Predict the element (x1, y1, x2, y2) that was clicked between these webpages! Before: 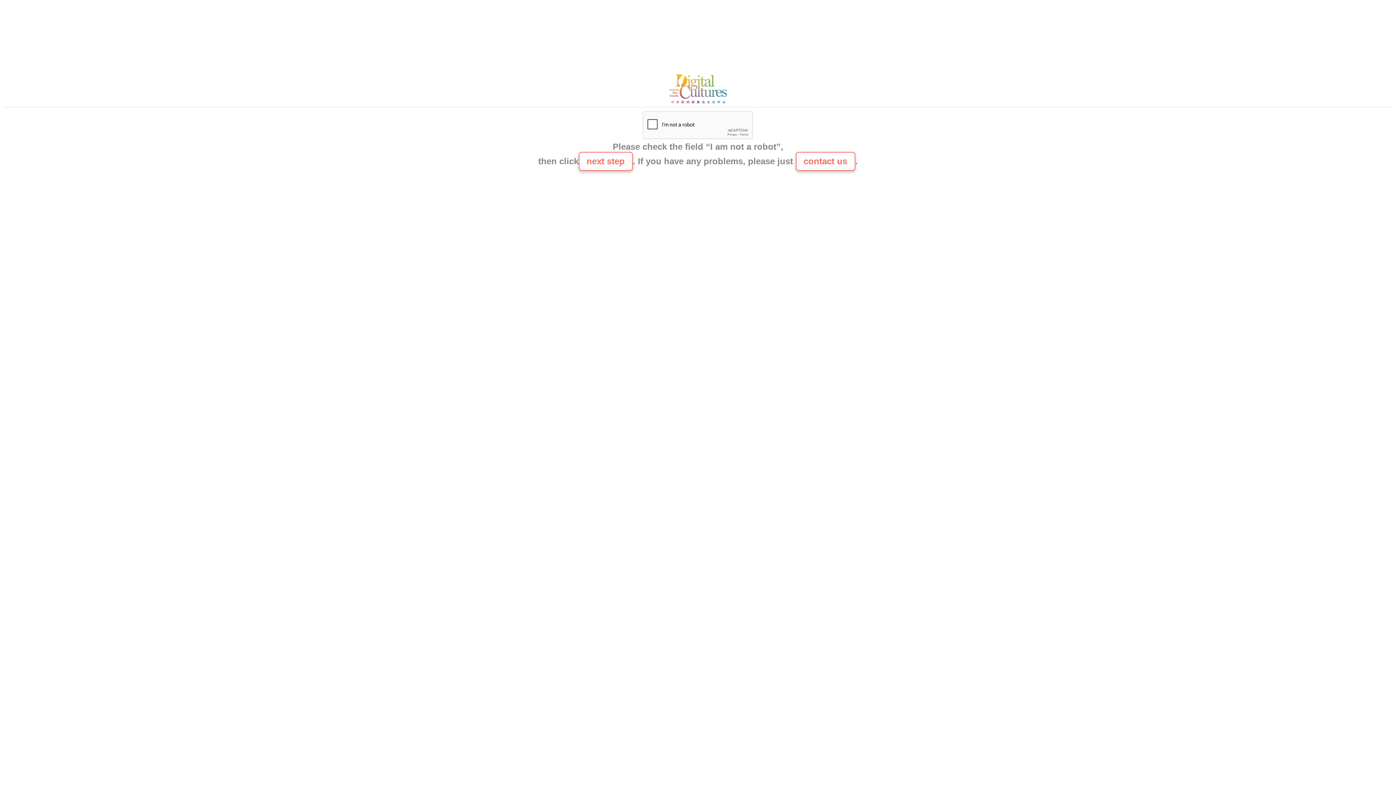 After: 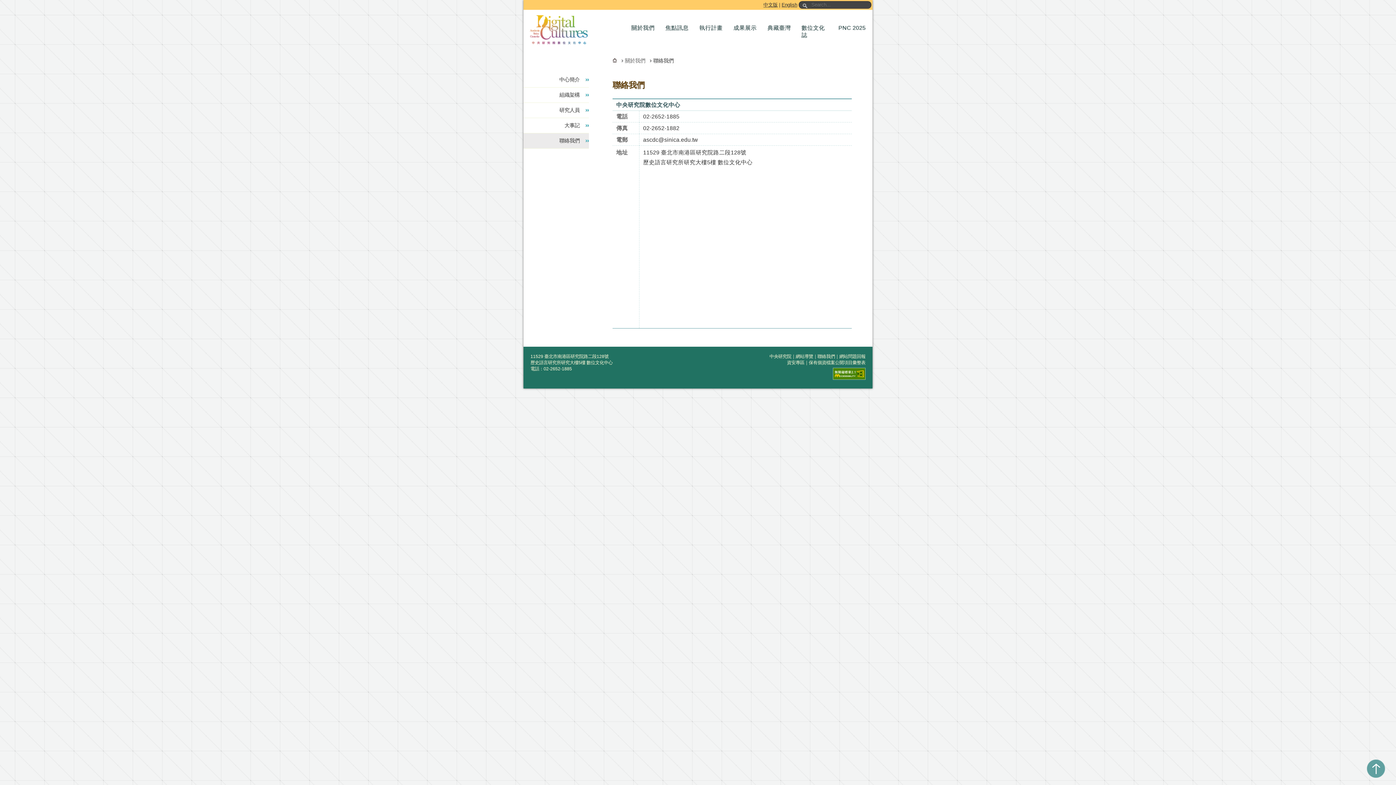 Action: label: contact us bbox: (795, 152, 855, 170)